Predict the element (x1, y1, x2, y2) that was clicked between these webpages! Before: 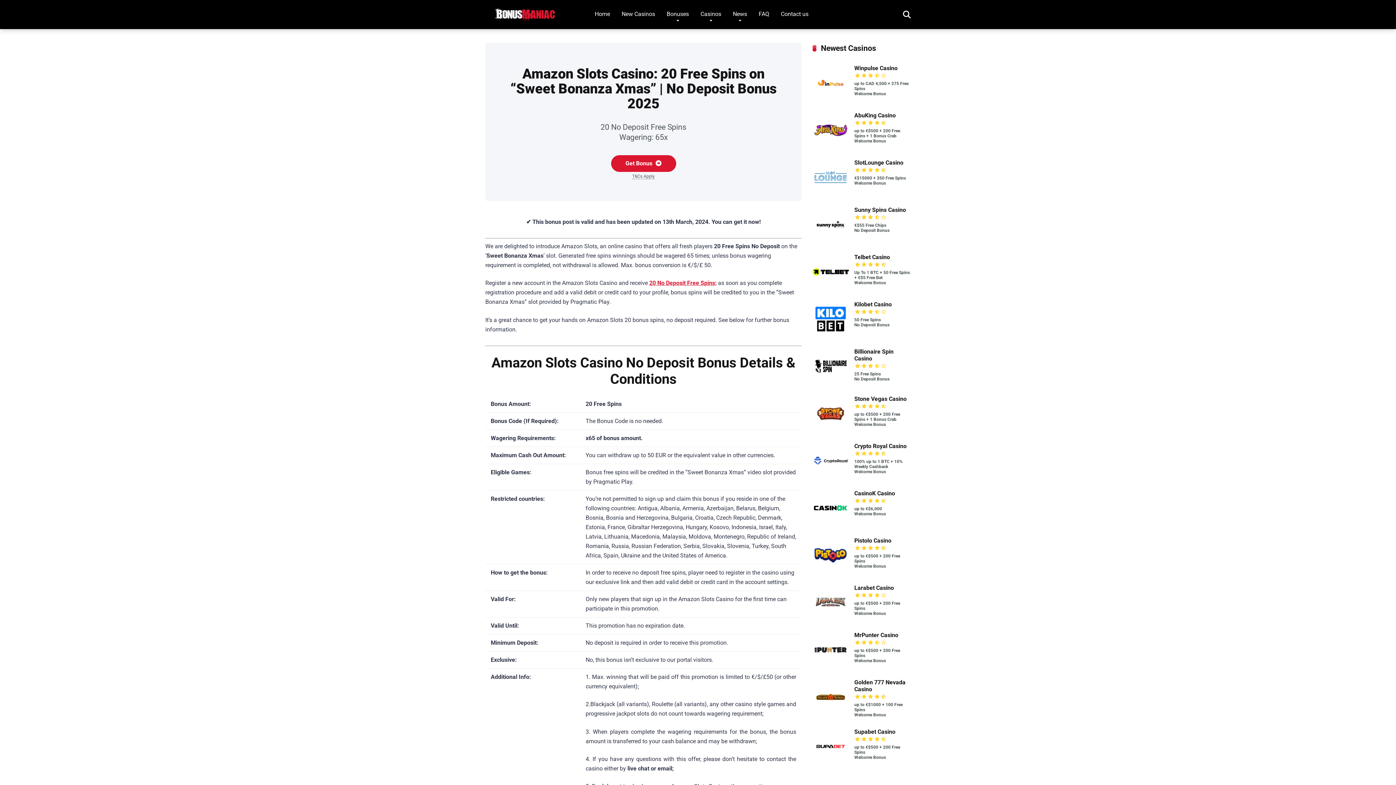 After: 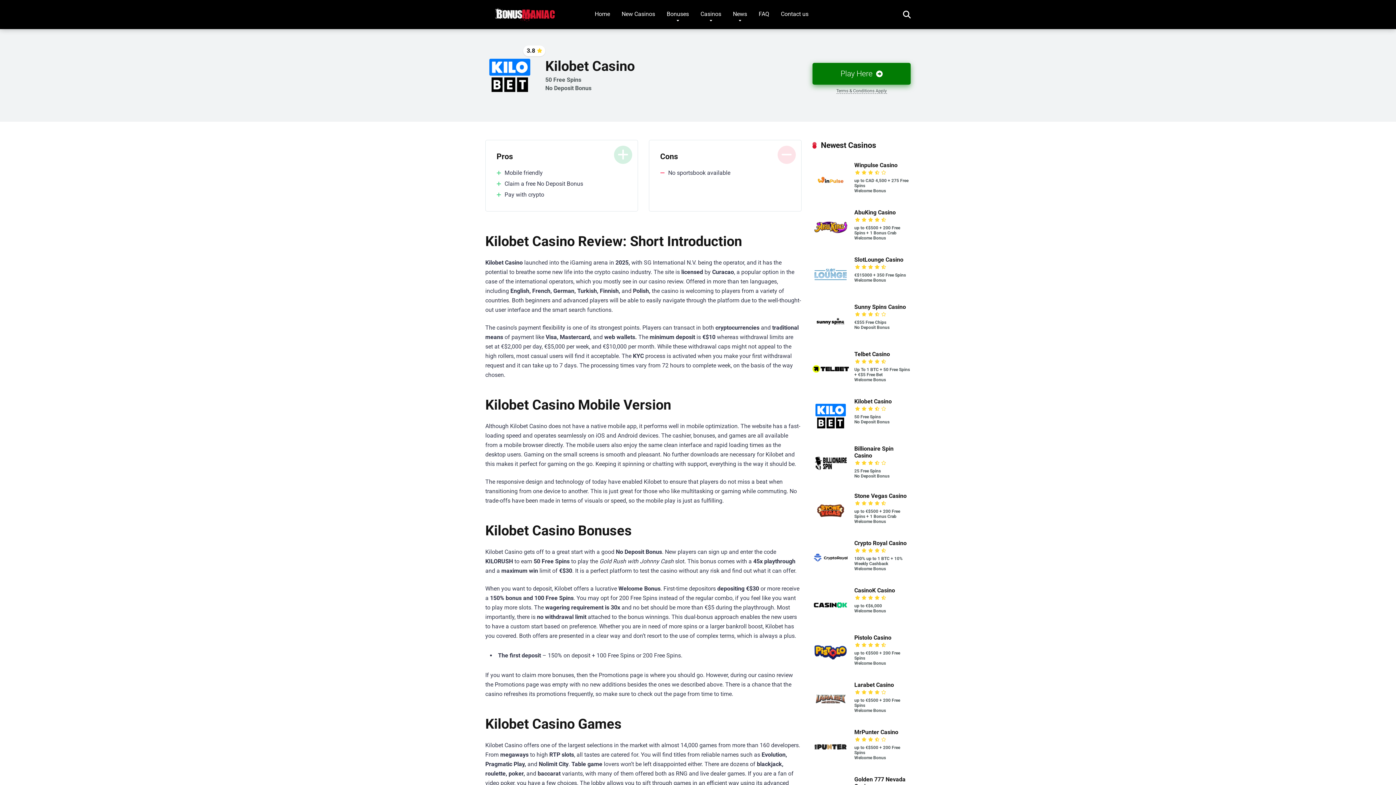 Action: bbox: (812, 332, 849, 338)